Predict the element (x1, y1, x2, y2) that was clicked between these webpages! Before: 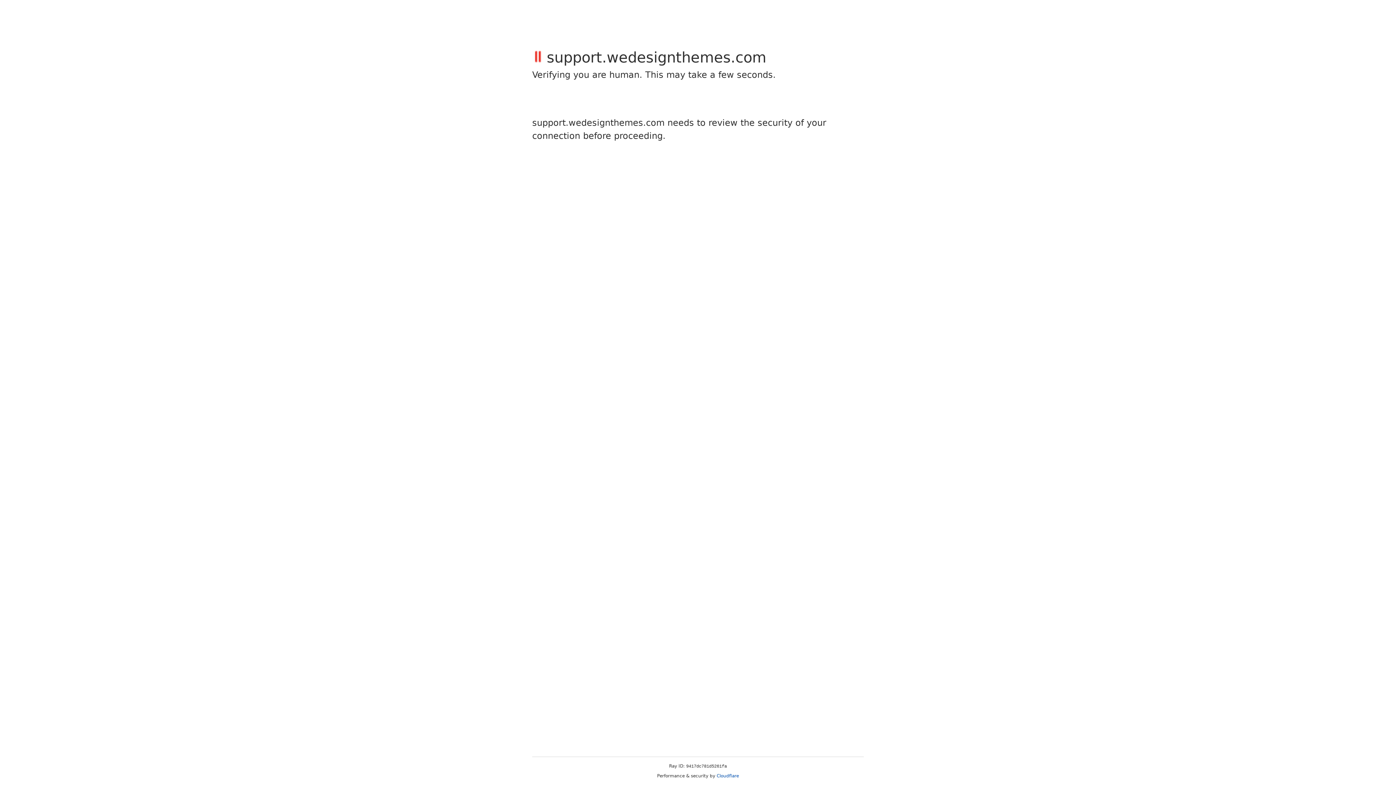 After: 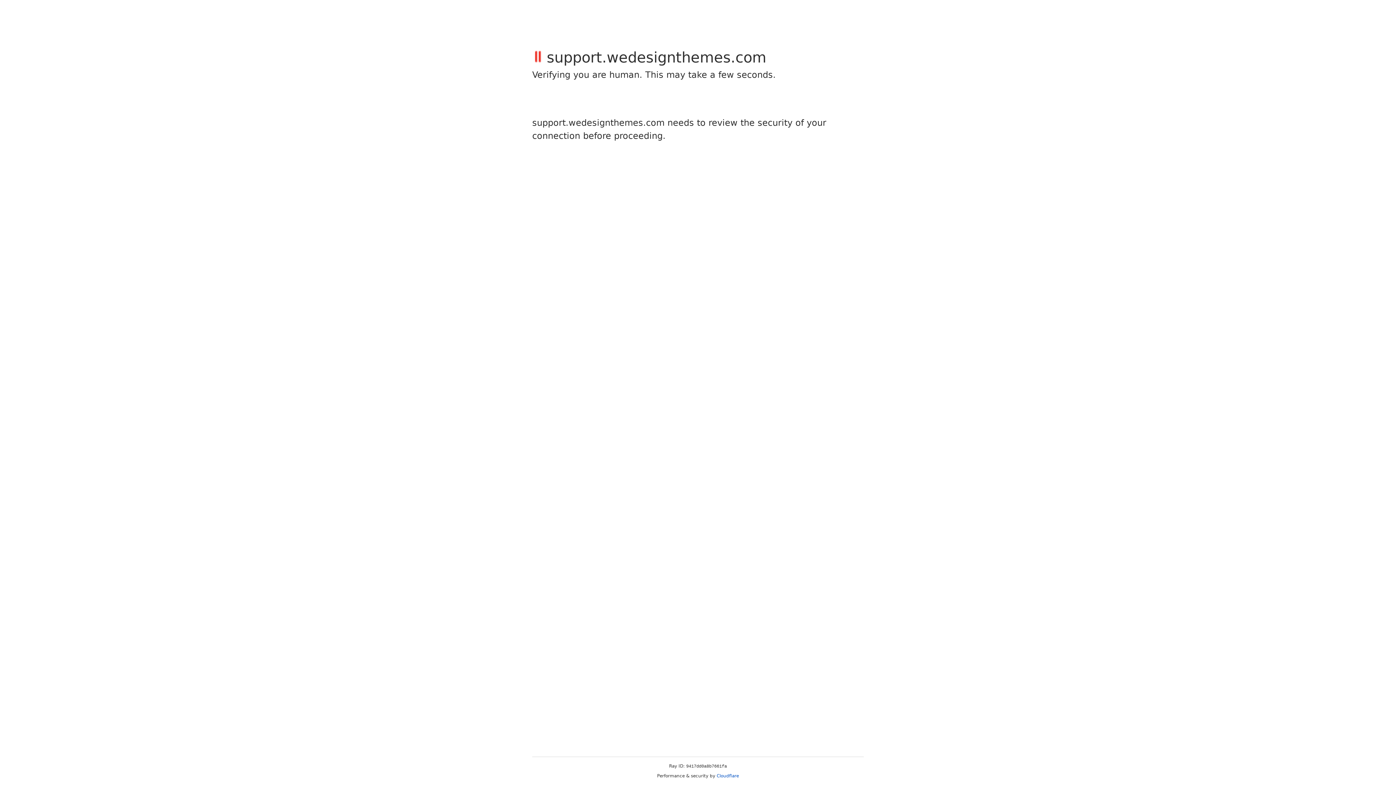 Action: label: Cloudflare bbox: (716, 773, 739, 778)